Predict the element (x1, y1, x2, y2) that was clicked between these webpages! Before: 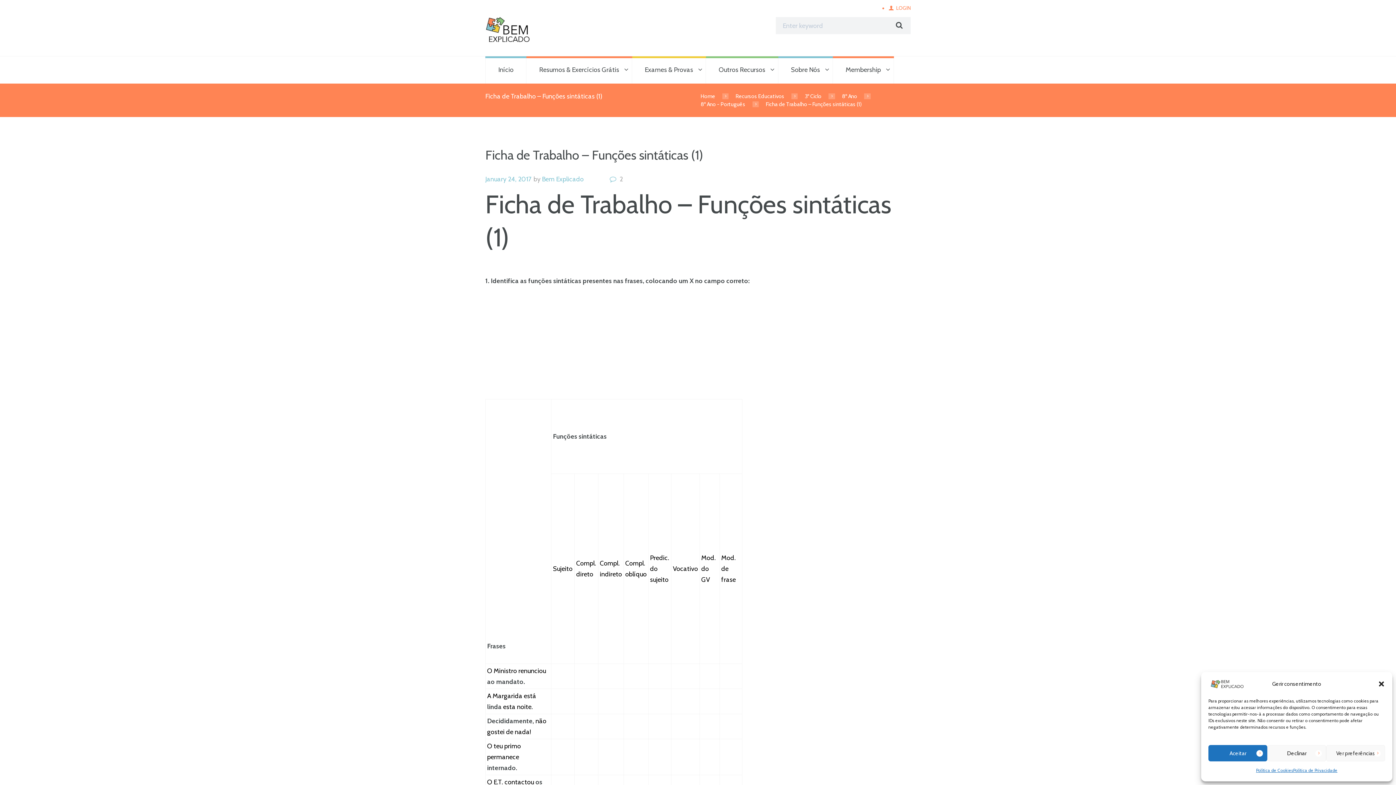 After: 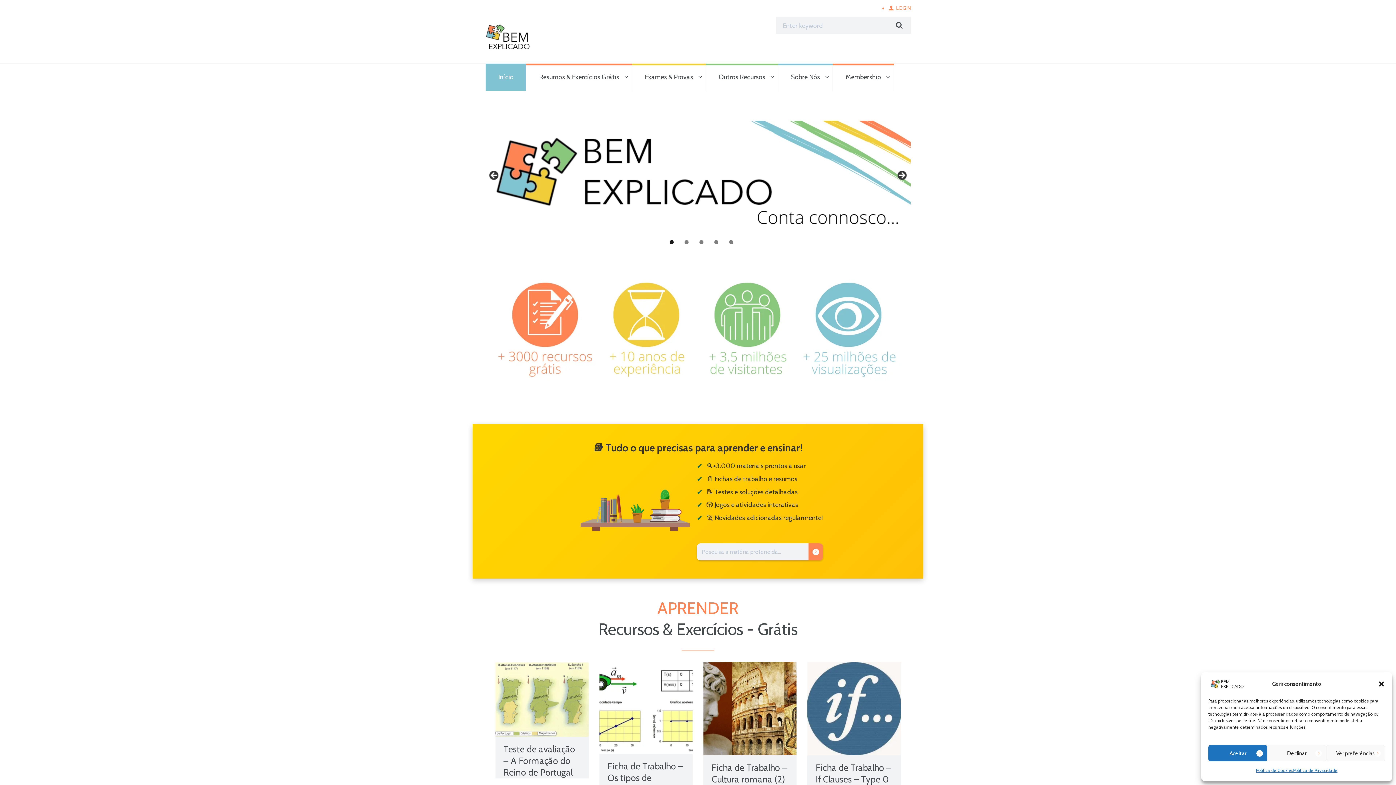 Action: bbox: (485, 11, 530, 52)